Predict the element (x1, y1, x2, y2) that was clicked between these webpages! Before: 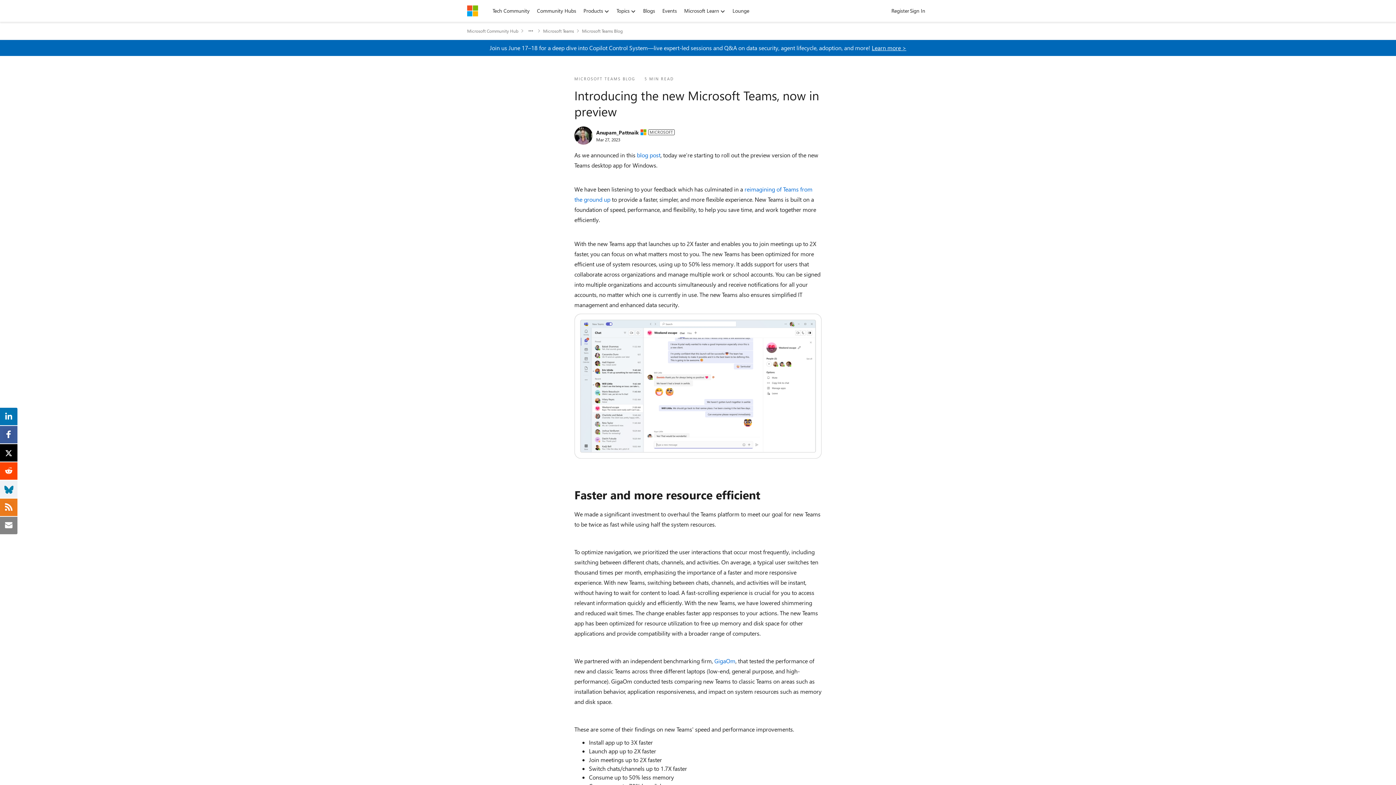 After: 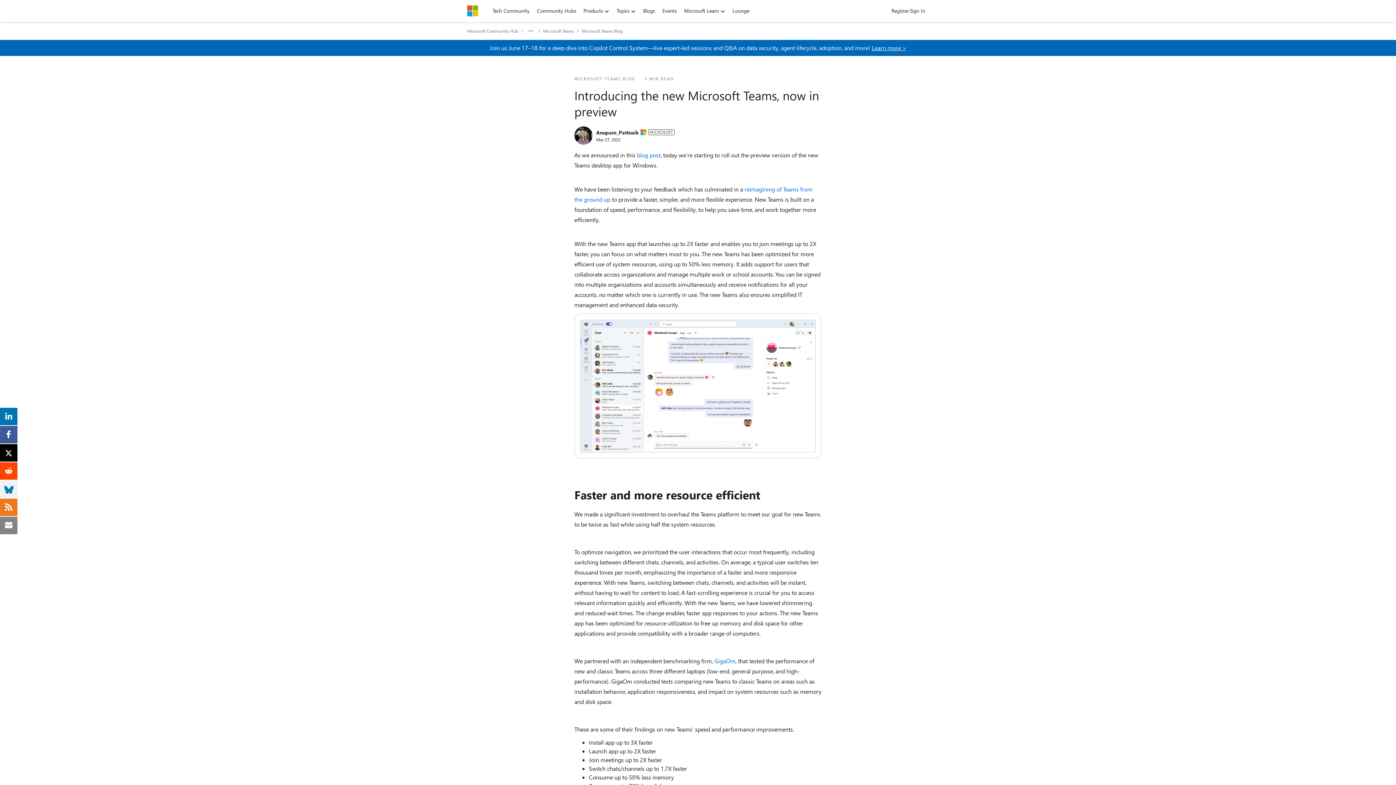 Action: bbox: (714, 657, 735, 665) label: GigaOm